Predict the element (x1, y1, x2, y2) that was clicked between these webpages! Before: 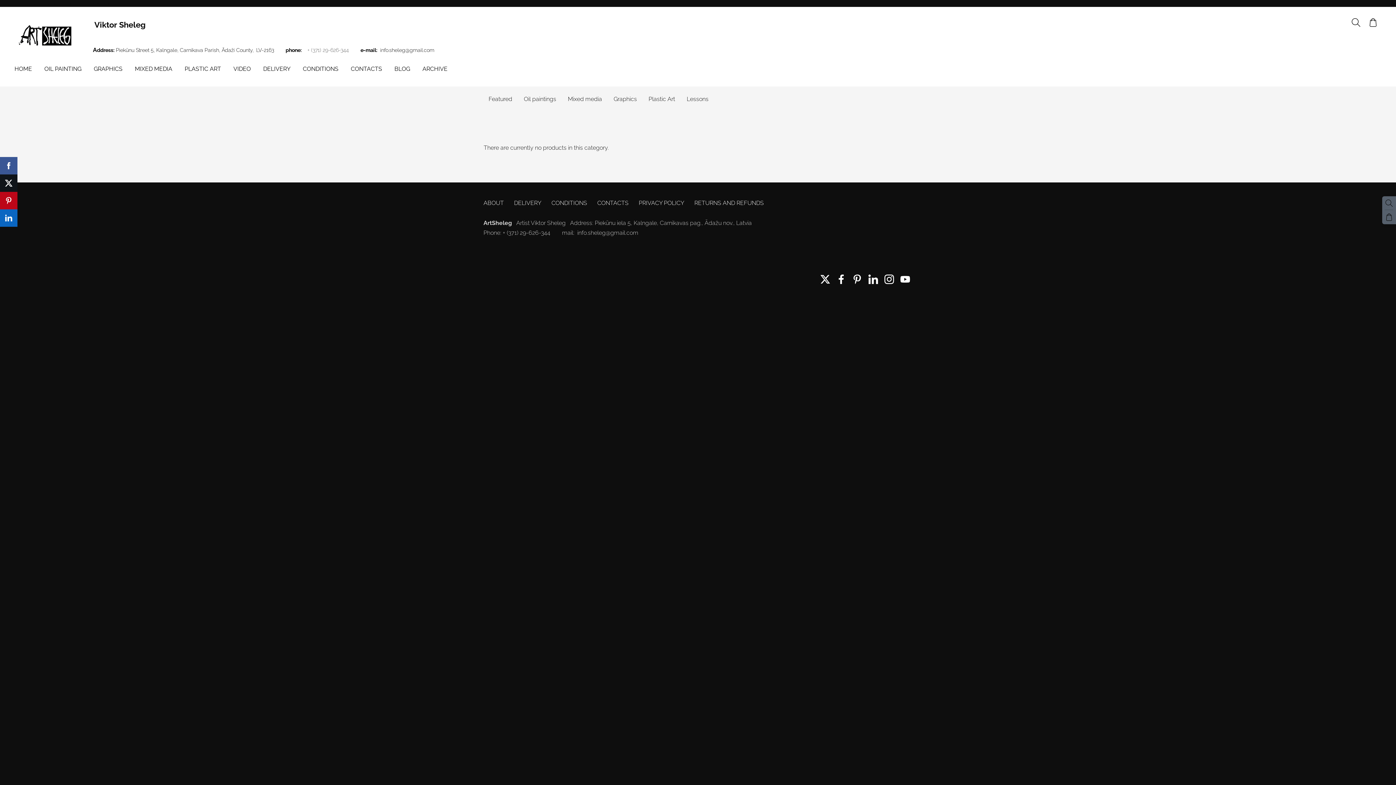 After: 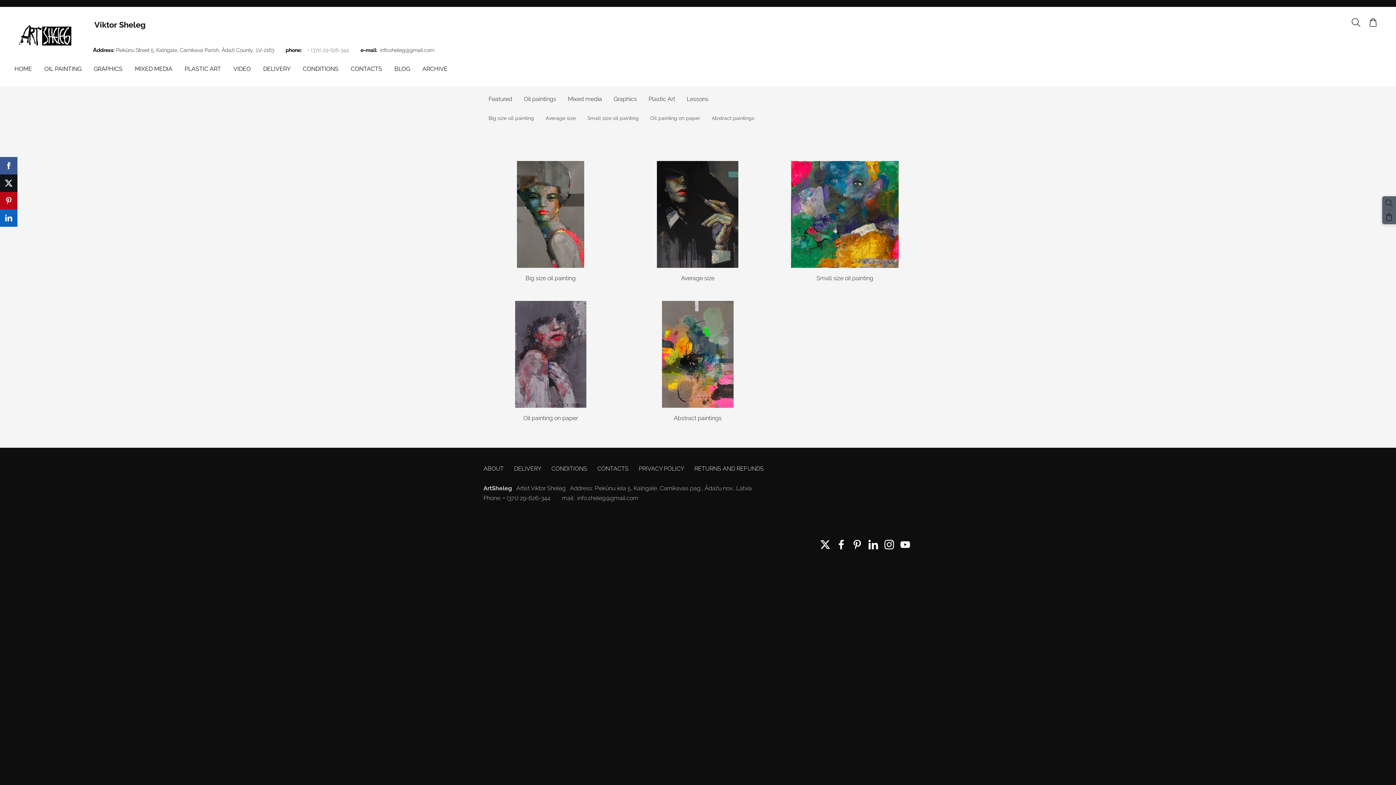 Action: label: Oil paintings bbox: (520, 92, 560, 106)